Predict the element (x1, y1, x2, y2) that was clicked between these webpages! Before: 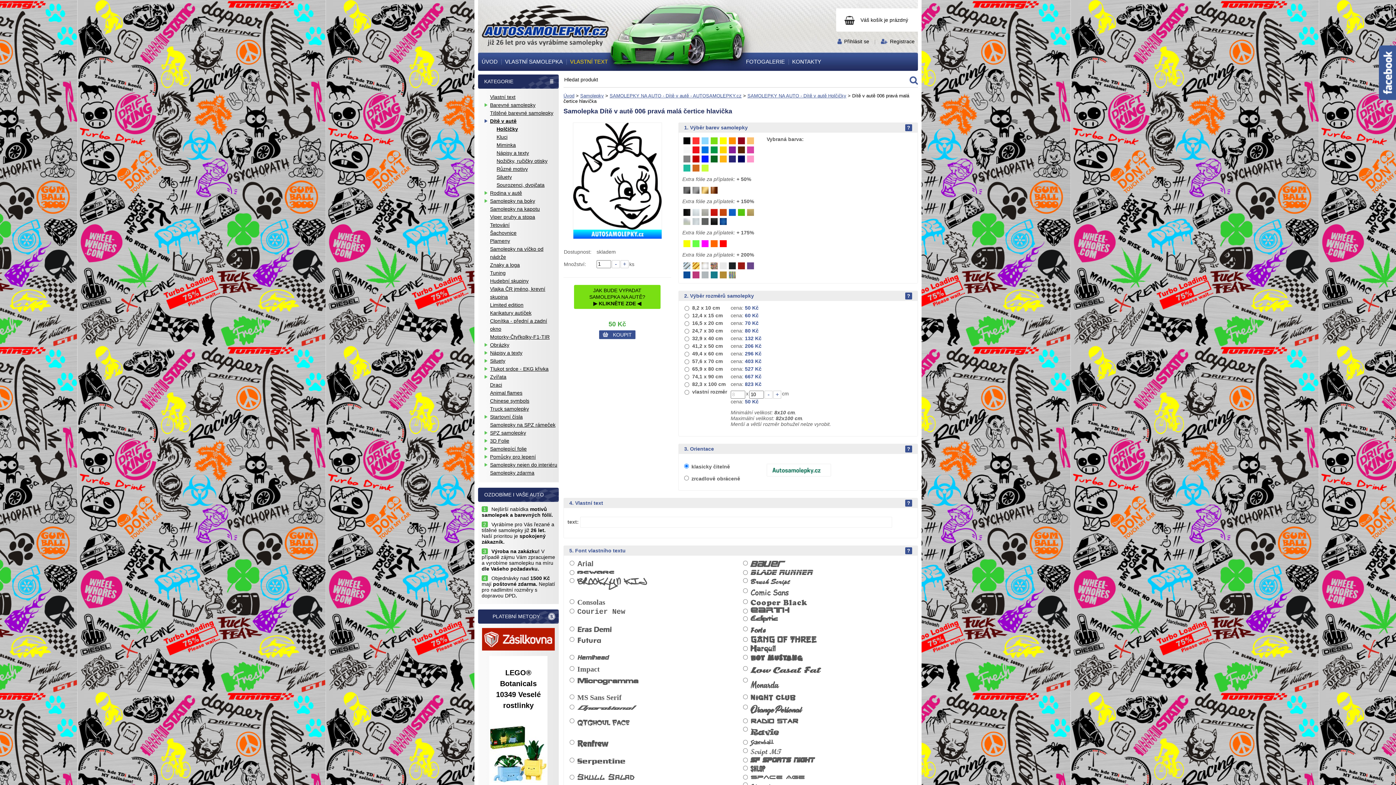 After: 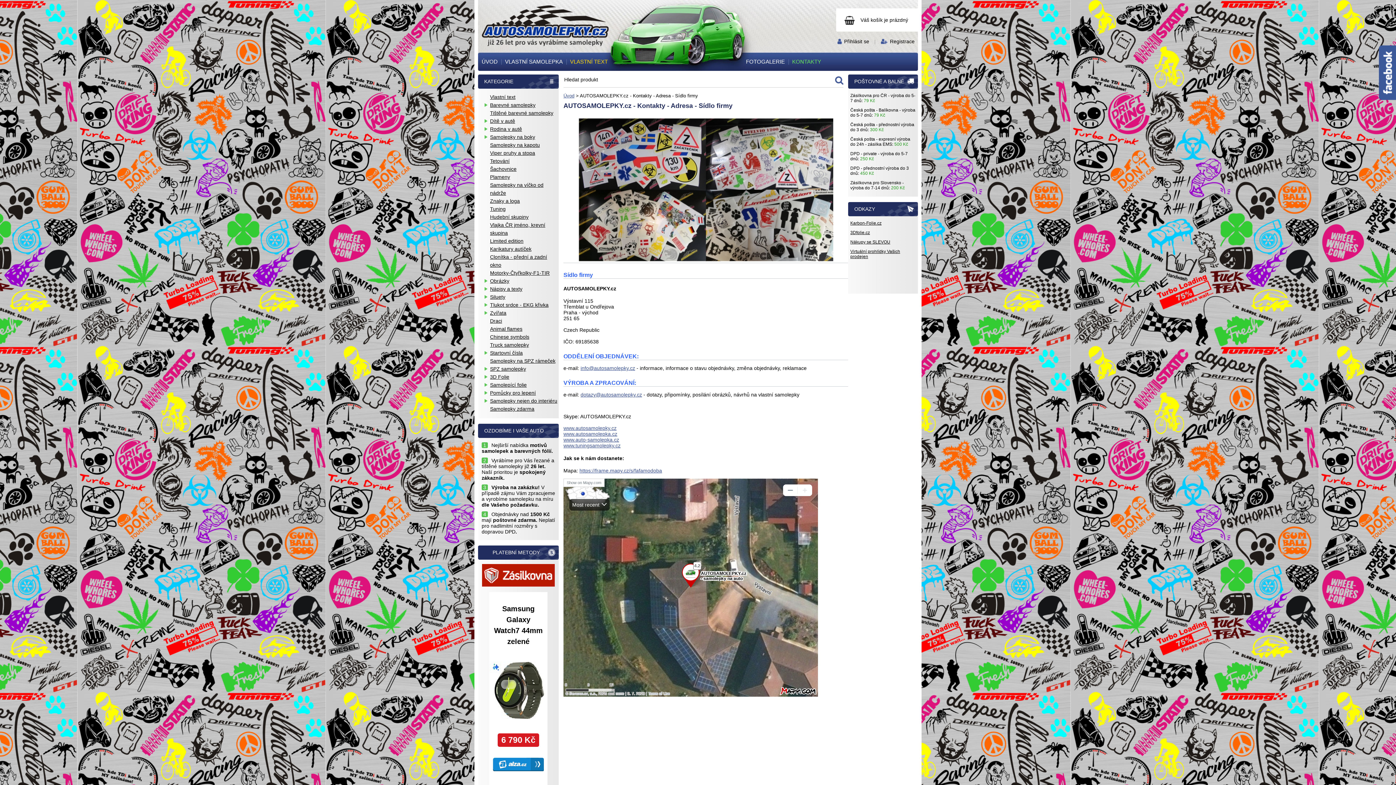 Action: label: KONTAKTY bbox: (788, 52, 825, 70)